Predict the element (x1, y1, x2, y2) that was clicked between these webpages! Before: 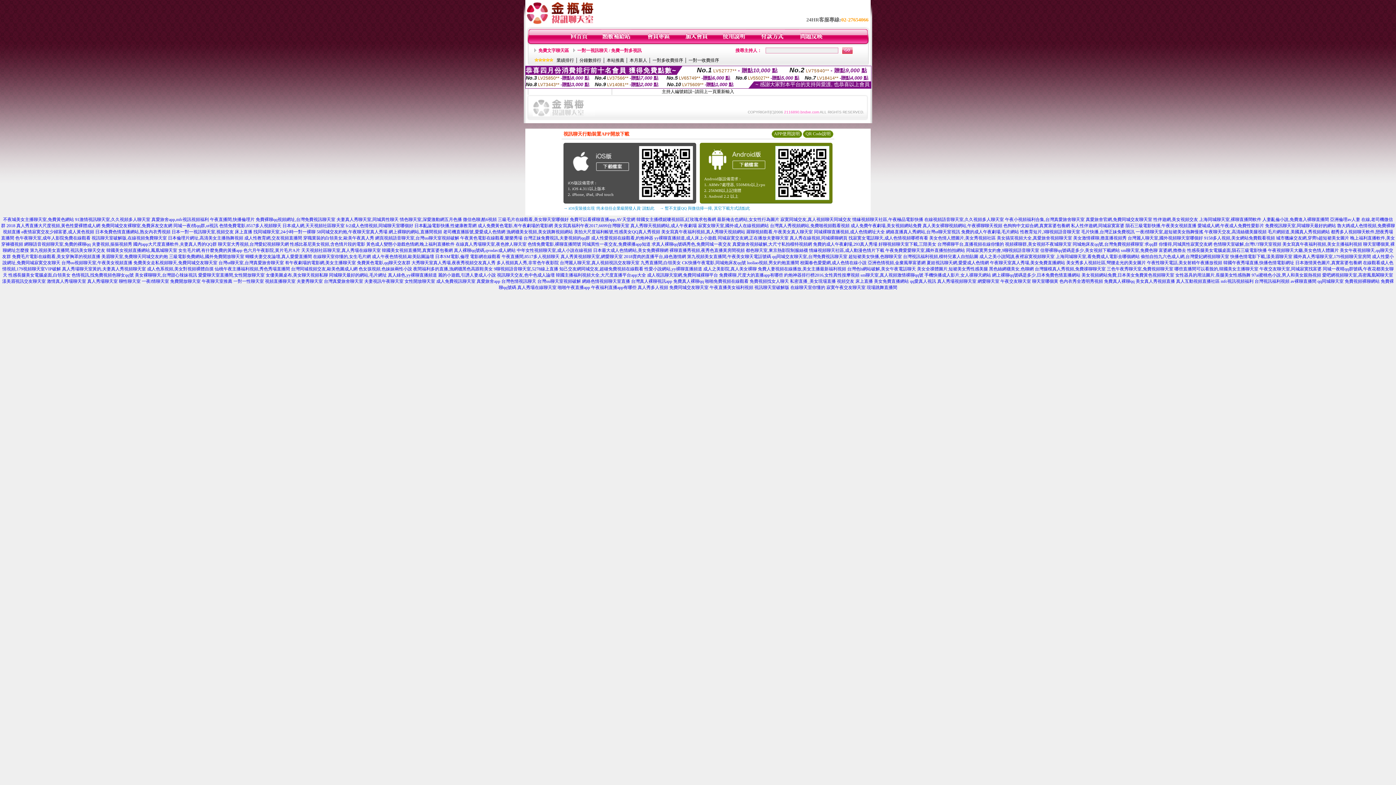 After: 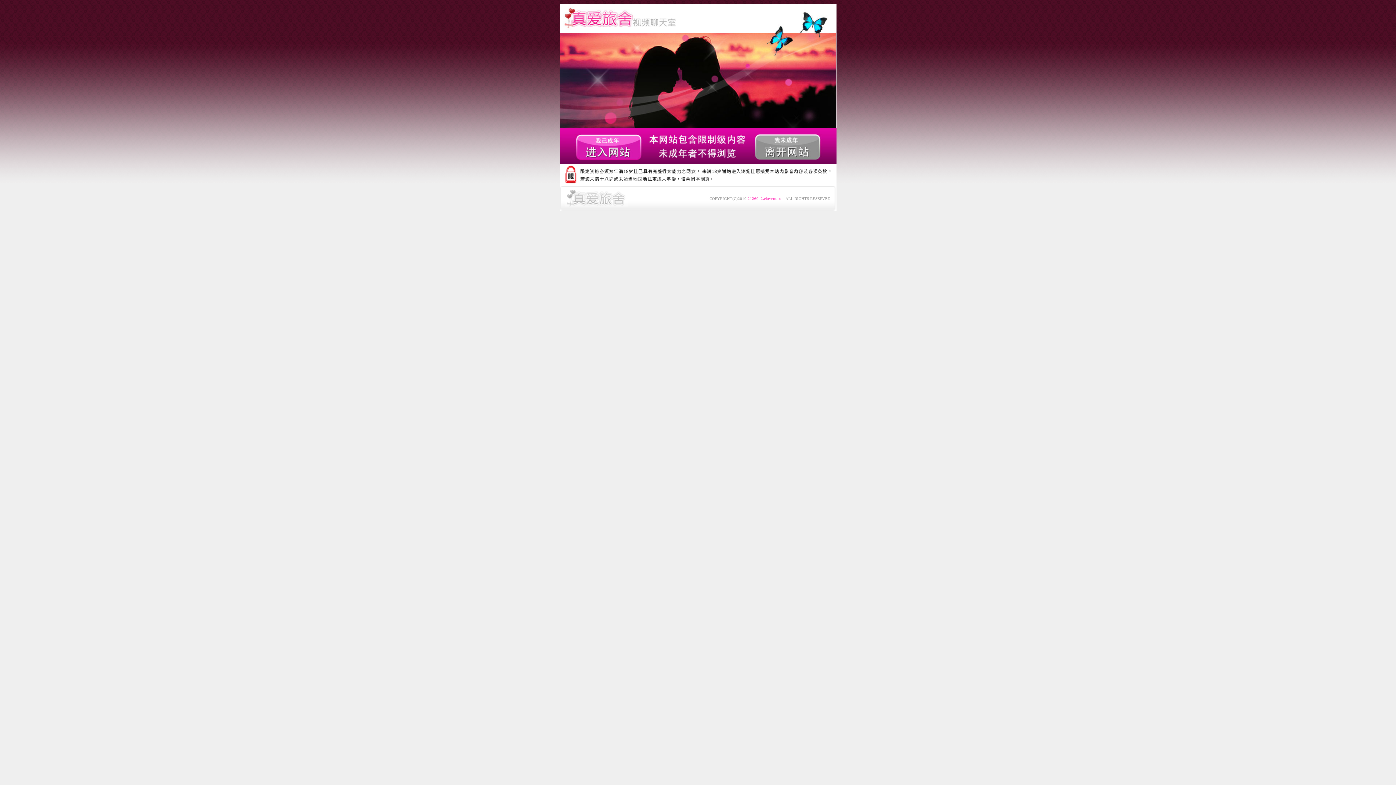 Action: bbox: (1141, 254, 1229, 259) label: 偷拍自拍九六色成人網,台灣愛妃網視頻聊天室